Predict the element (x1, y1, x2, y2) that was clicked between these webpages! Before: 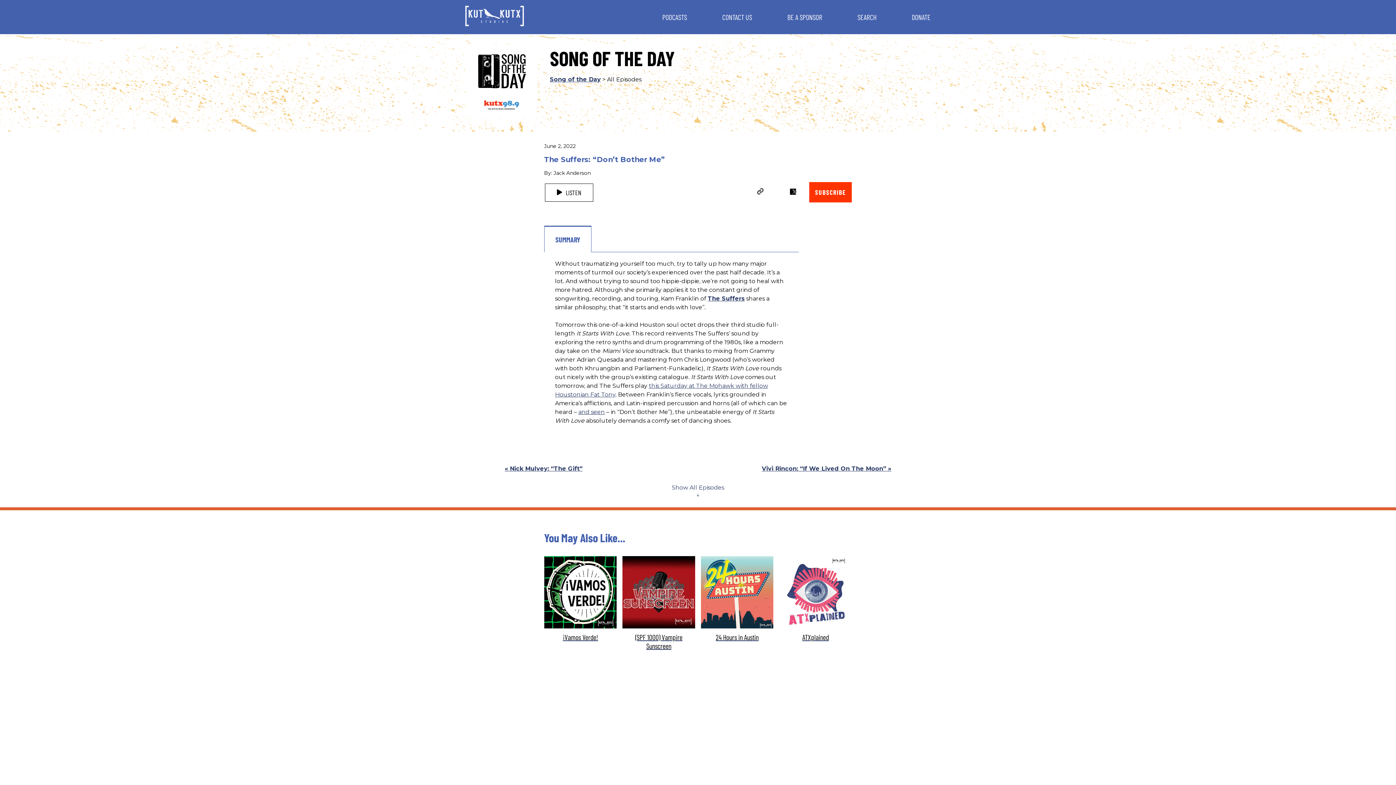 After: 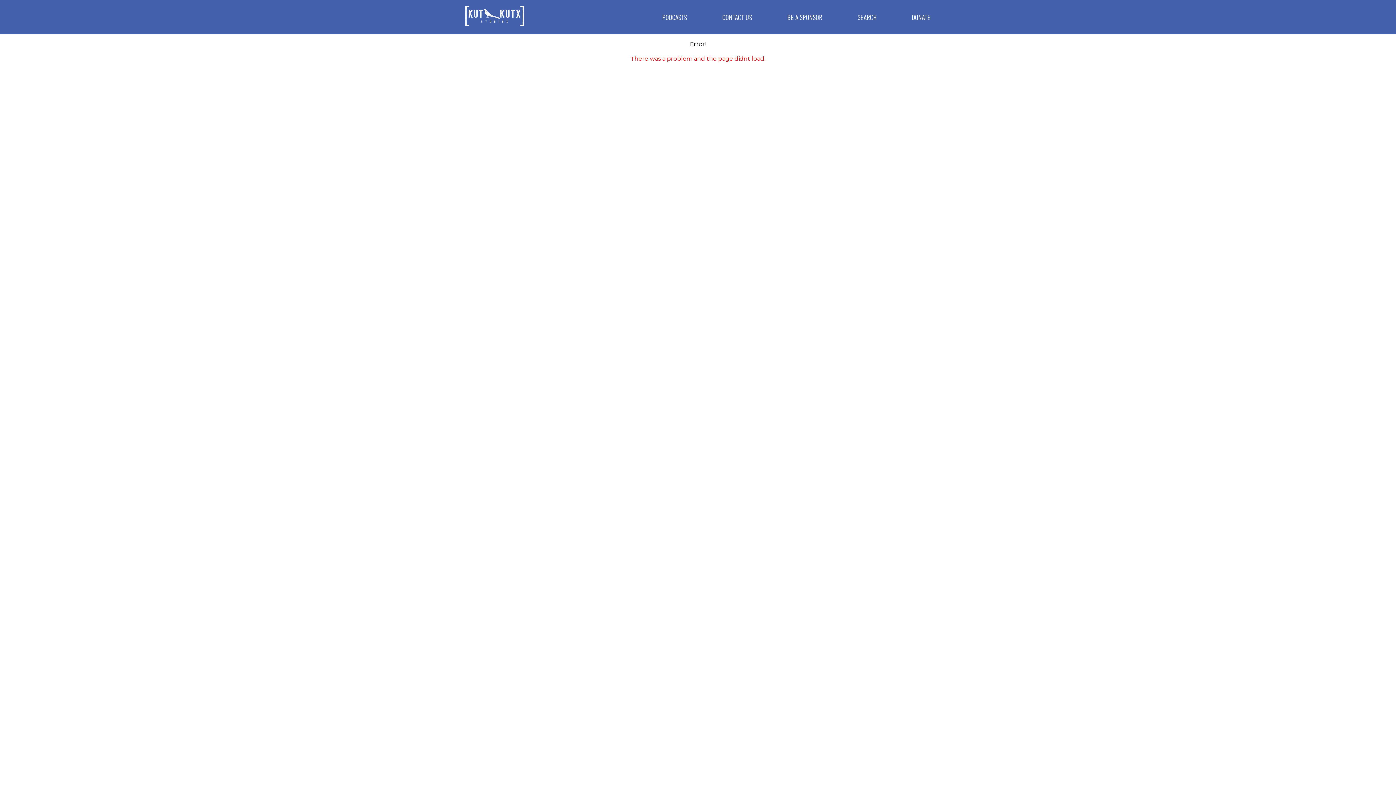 Action: bbox: (504, 465, 582, 472) label: Previous Post:
« Nick Mulvey: “The Gift”